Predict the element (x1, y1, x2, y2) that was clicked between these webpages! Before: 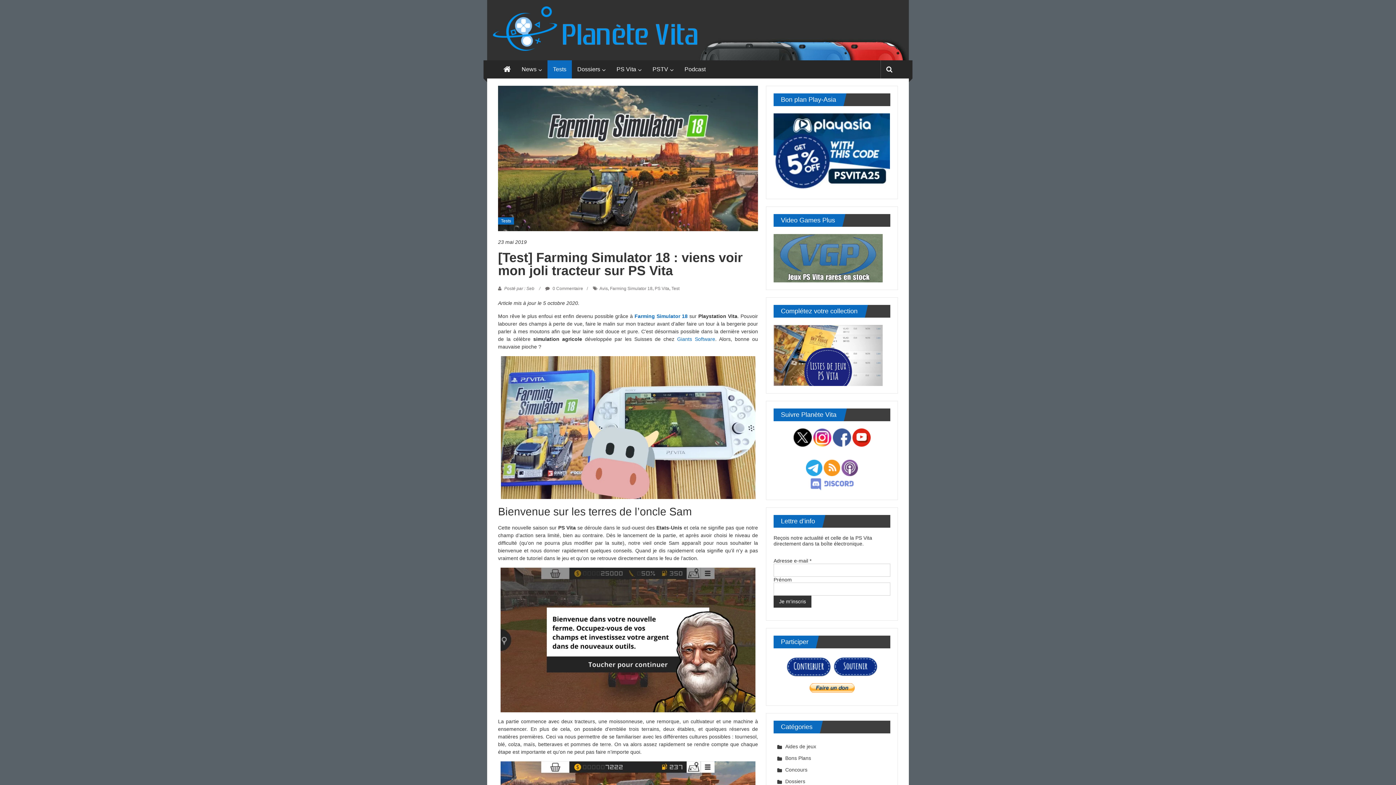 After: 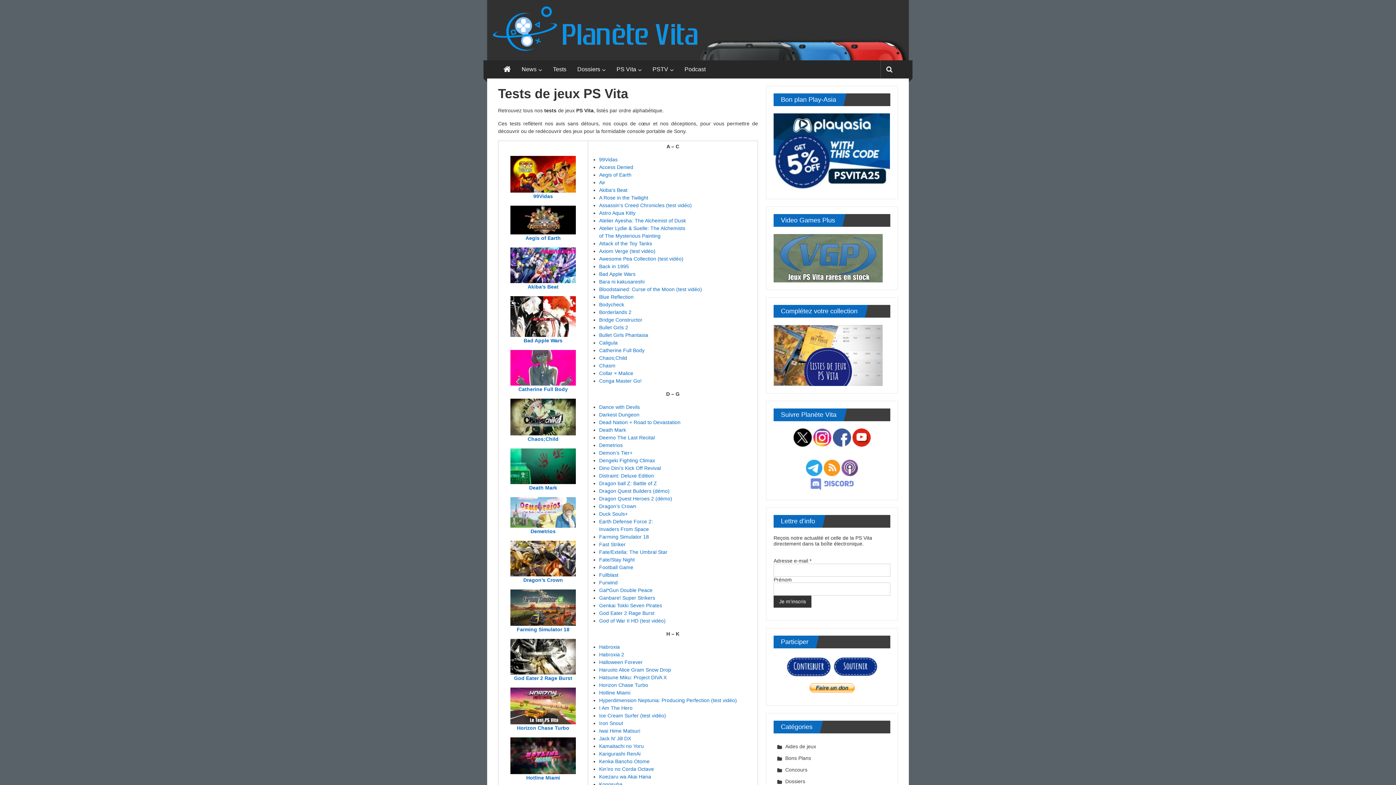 Action: bbox: (498, 217, 514, 224) label: Tests